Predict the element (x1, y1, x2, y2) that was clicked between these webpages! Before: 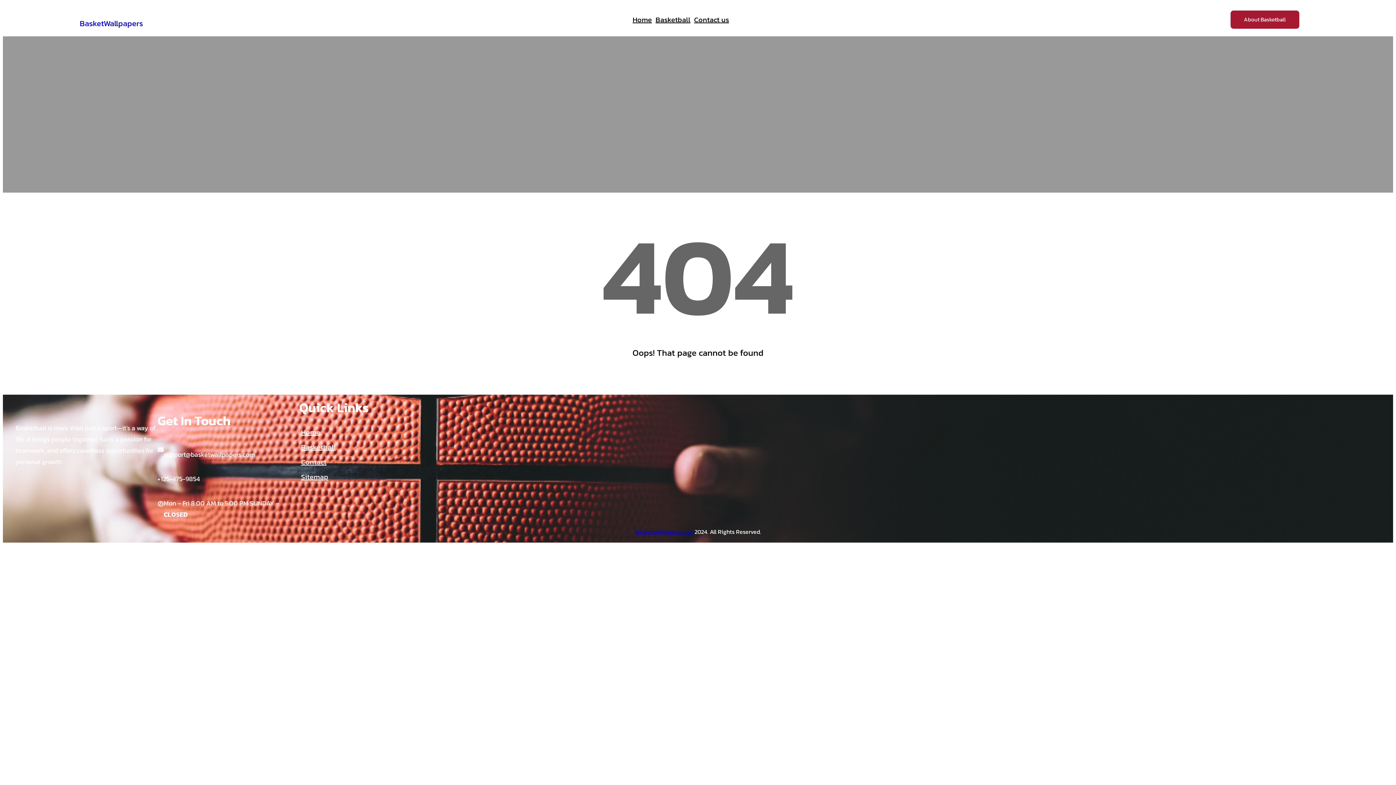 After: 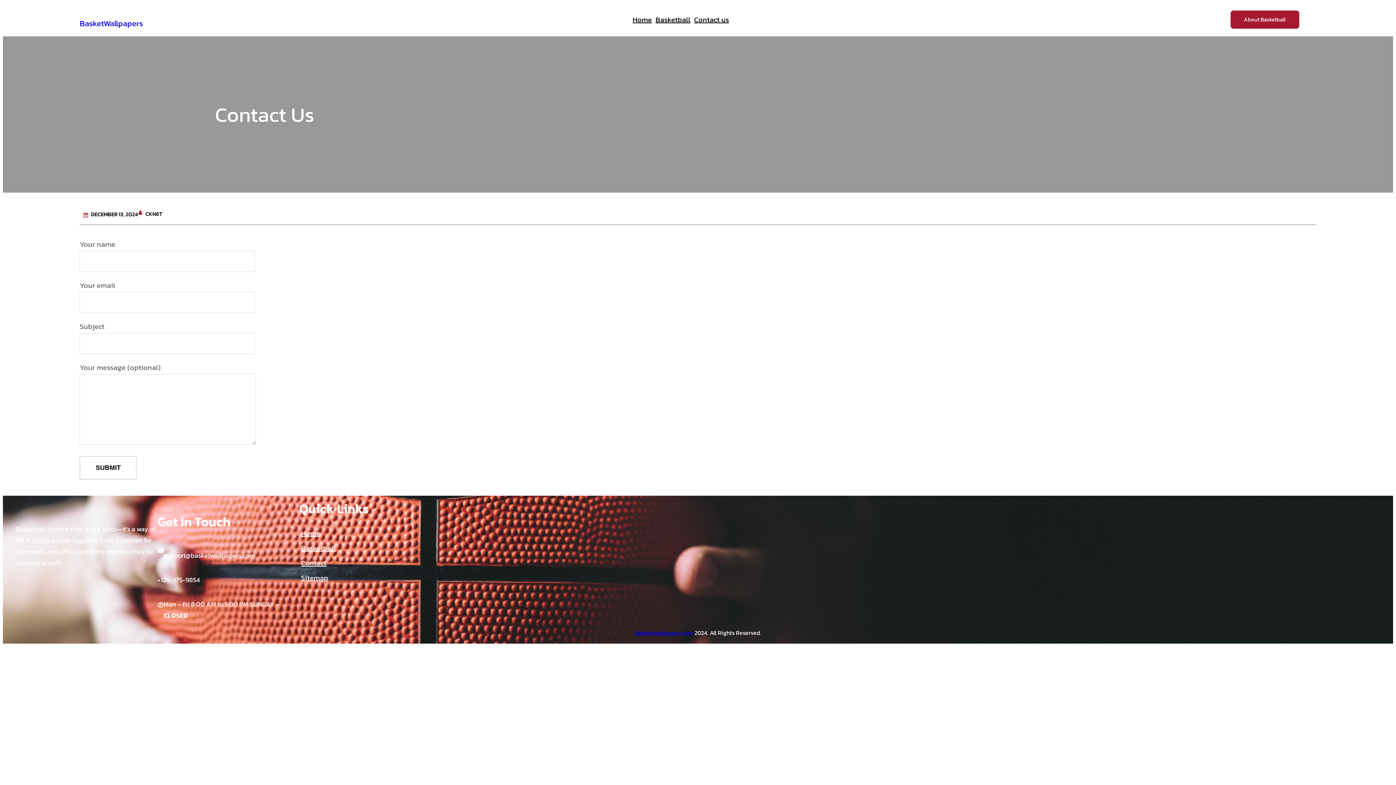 Action: bbox: (301, 454, 326, 469) label: Contact